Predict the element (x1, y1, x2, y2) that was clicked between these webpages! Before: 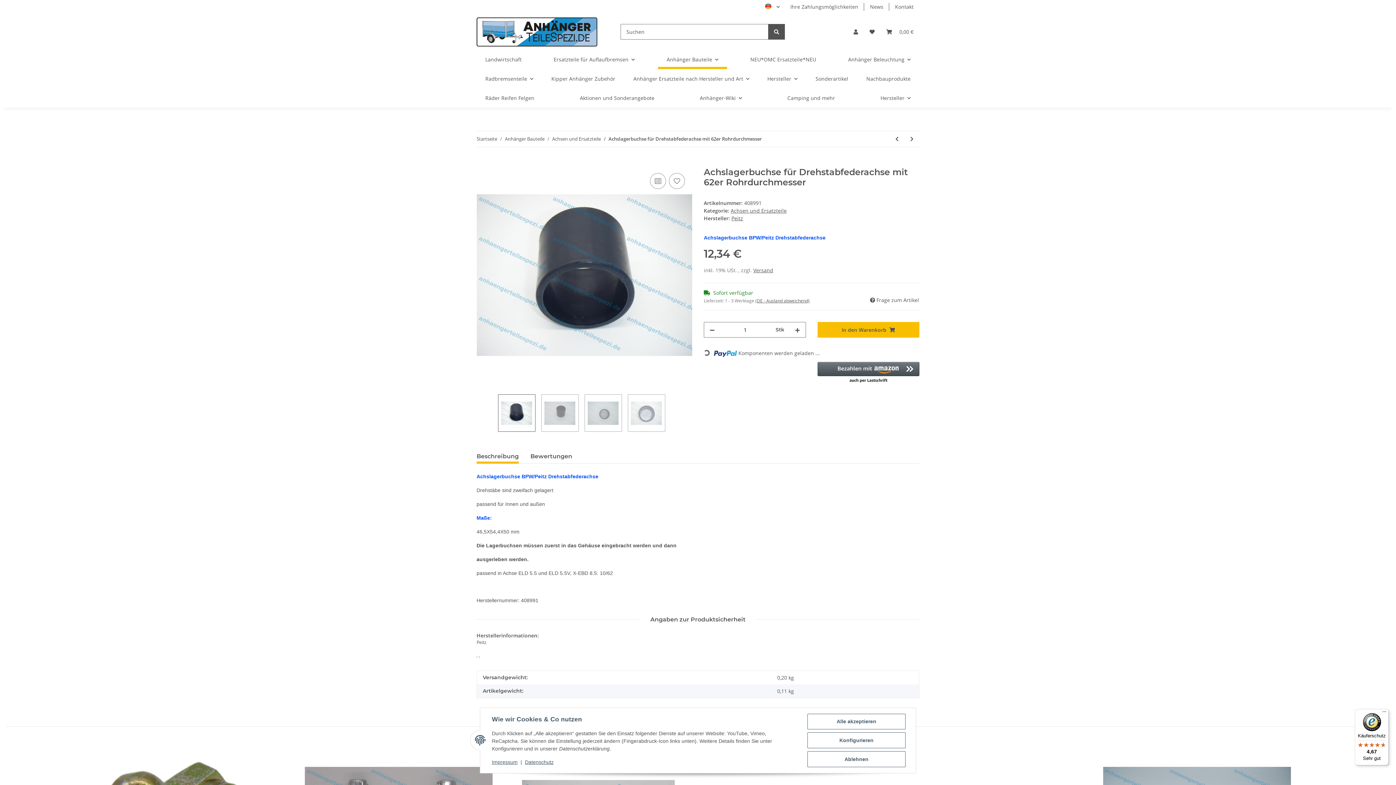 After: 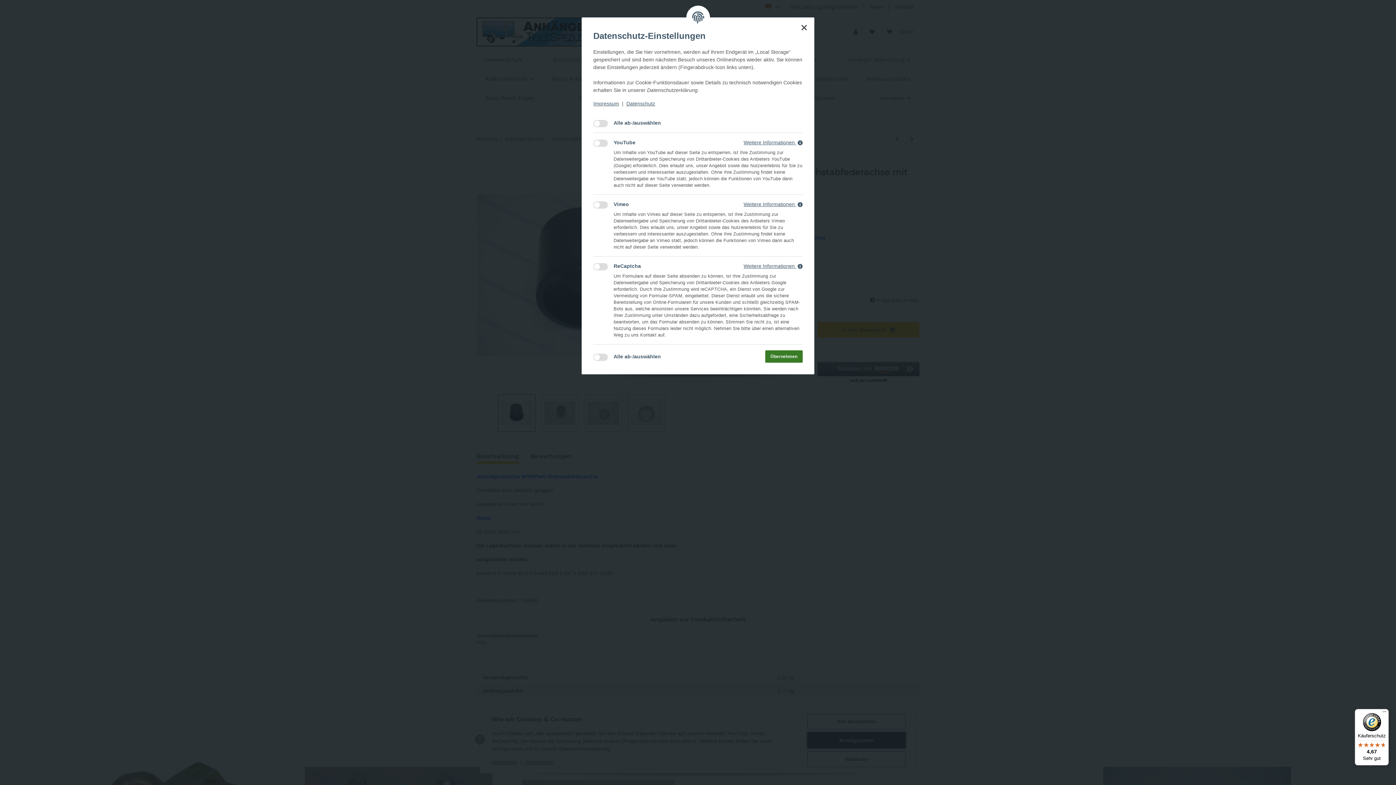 Action: bbox: (807, 732, 905, 748) label: Konfigurieren